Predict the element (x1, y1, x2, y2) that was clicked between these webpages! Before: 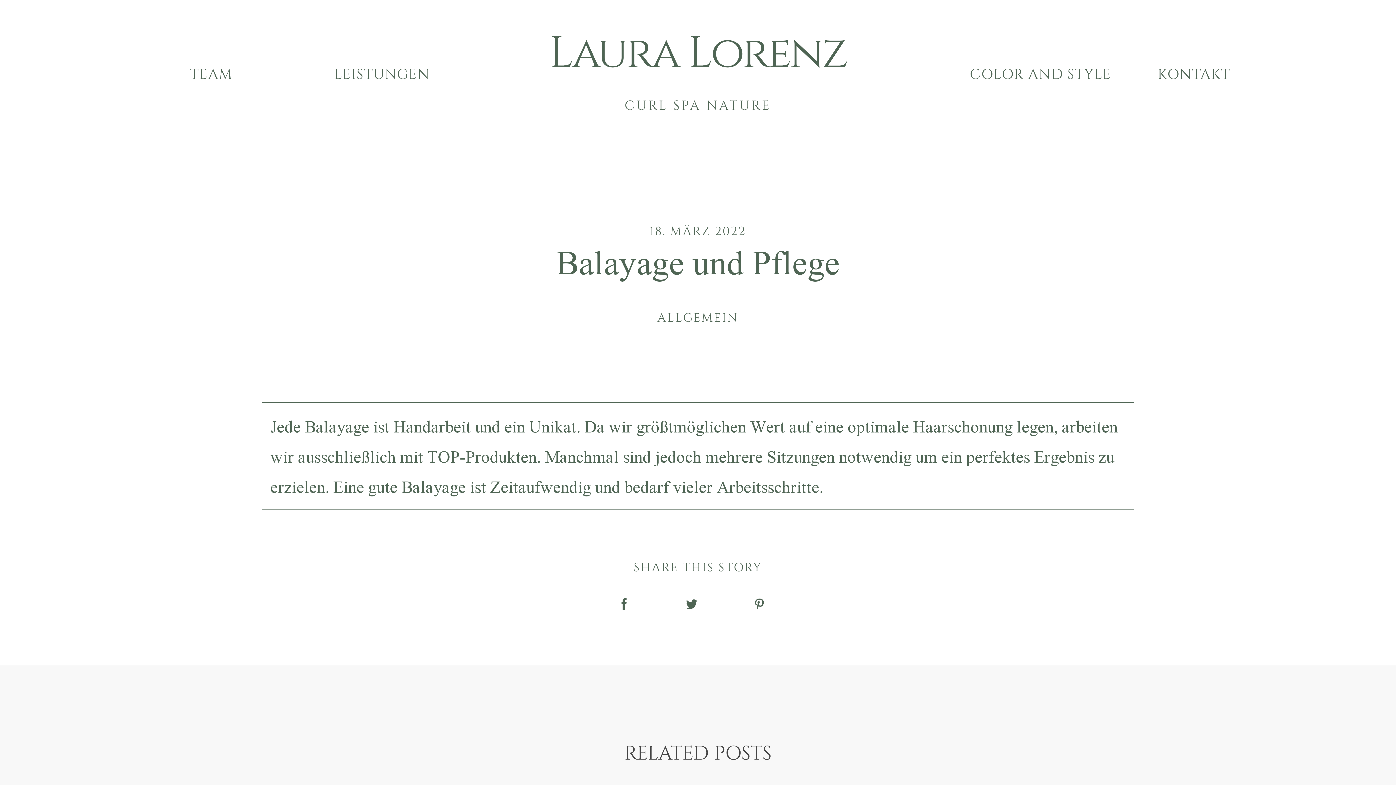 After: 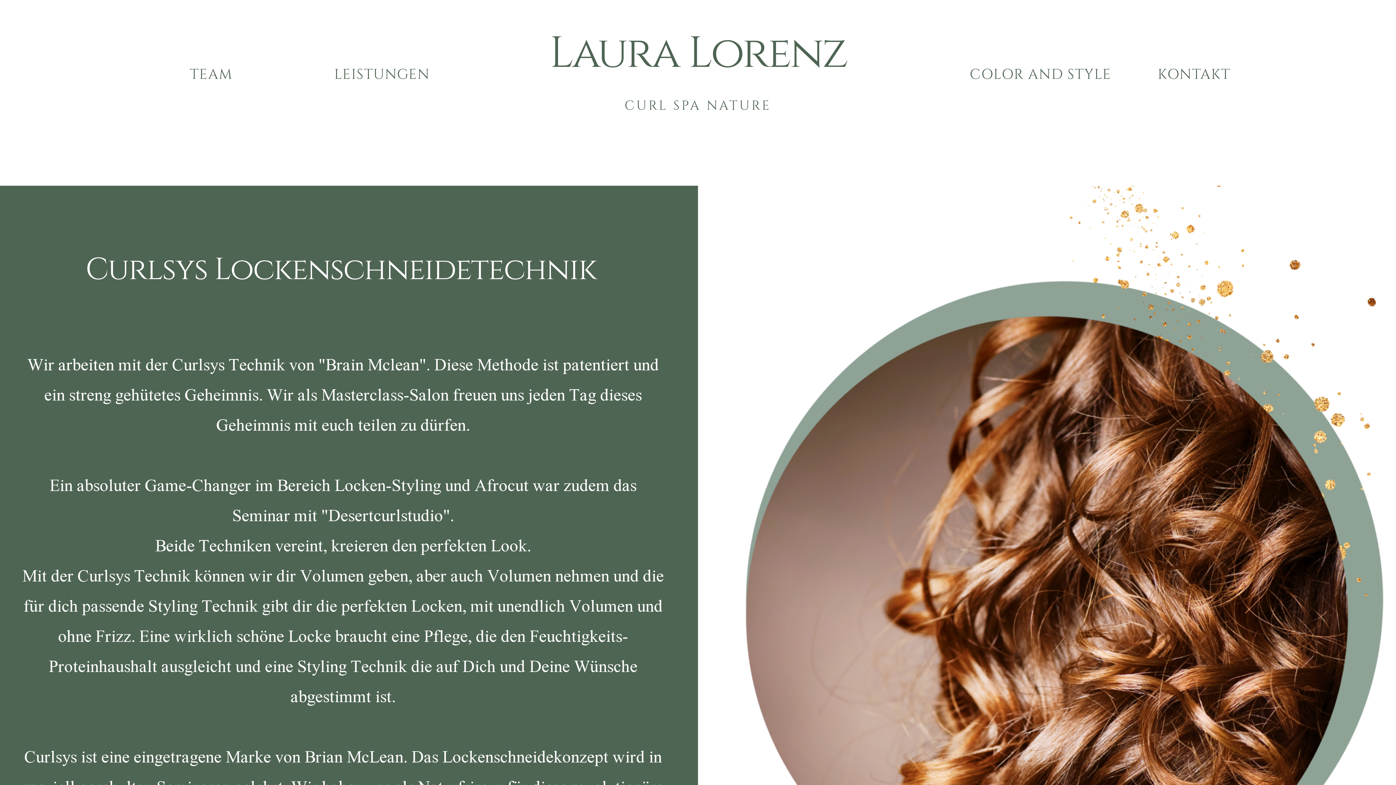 Action: bbox: (334, 67, 430, 81) label: LEISTUNGEN